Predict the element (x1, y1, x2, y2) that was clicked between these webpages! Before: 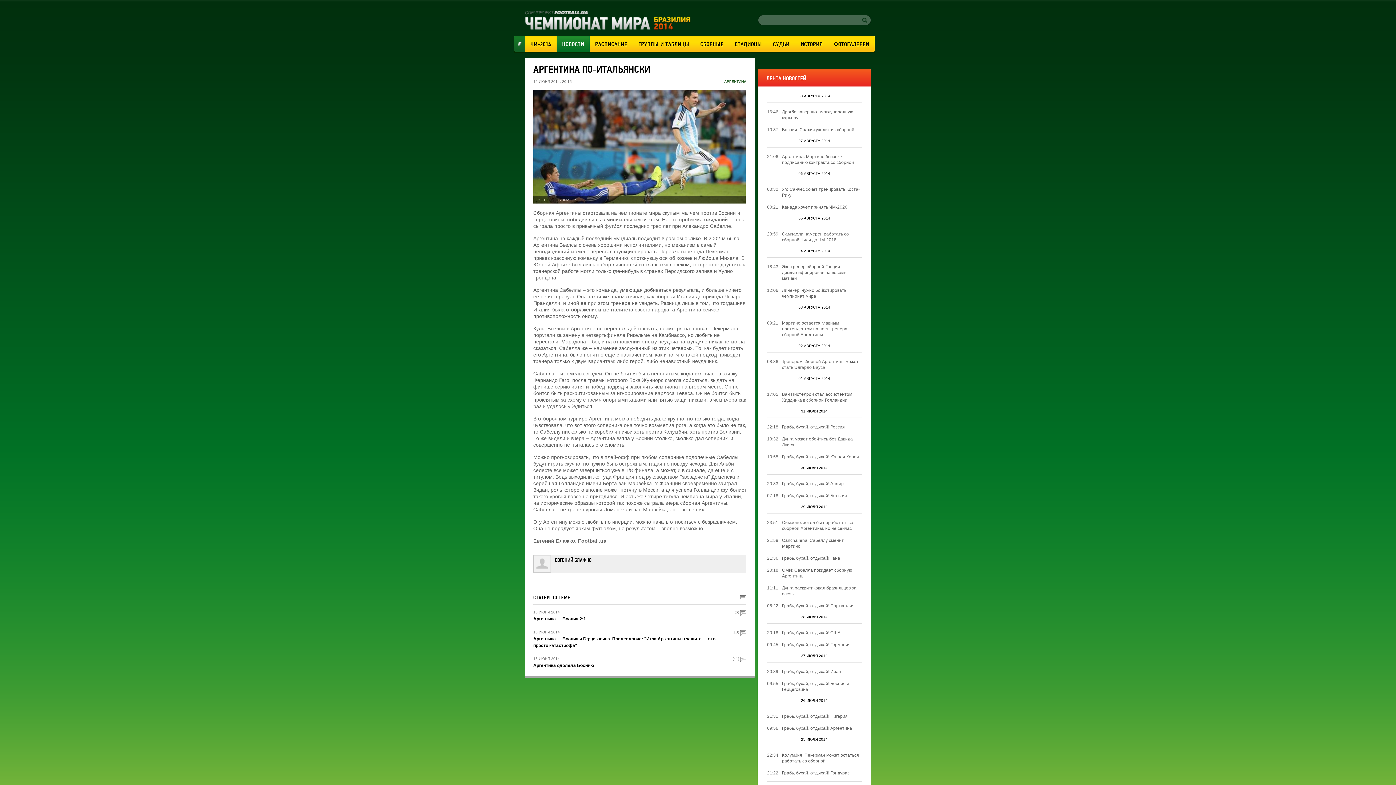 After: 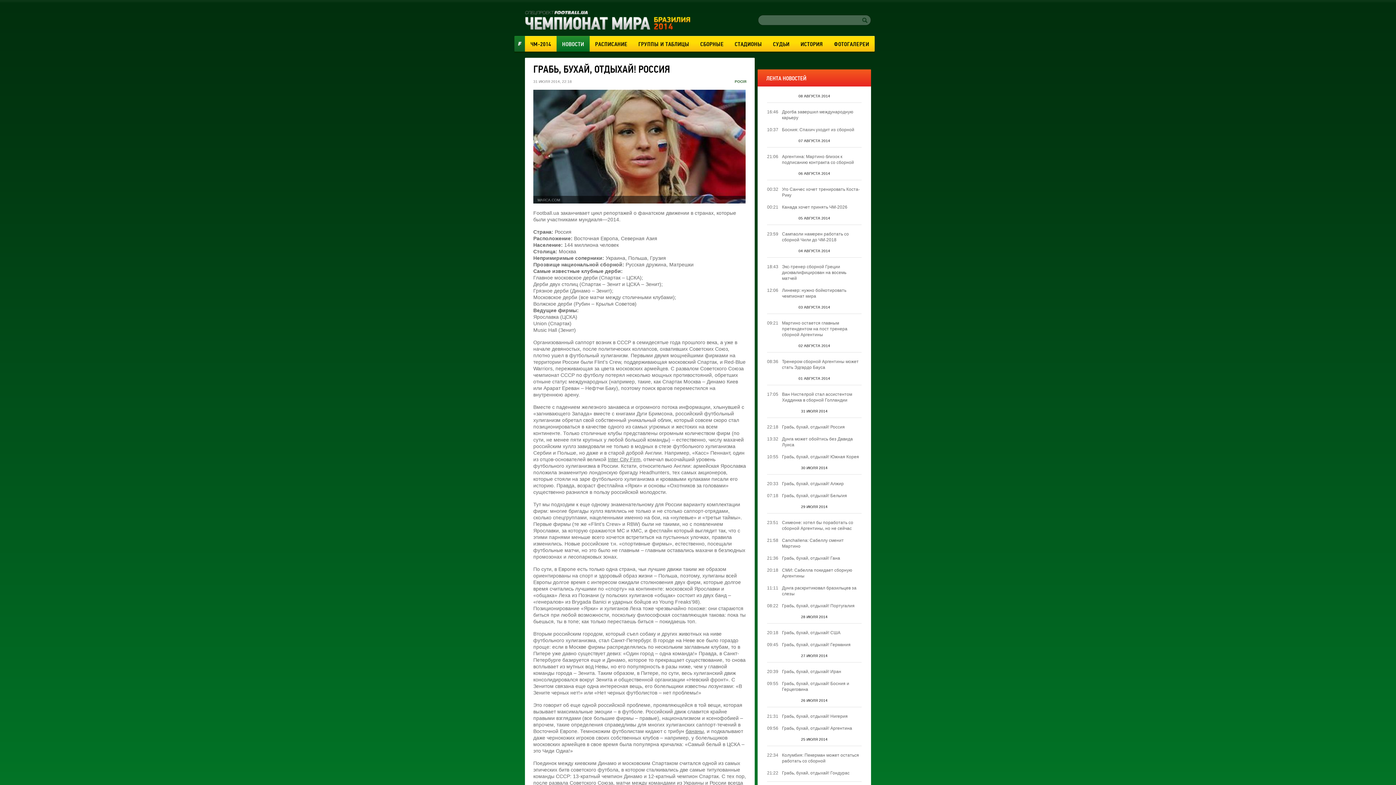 Action: bbox: (782, 424, 861, 430) label: Грабь, бухай, отдыхай! Россия